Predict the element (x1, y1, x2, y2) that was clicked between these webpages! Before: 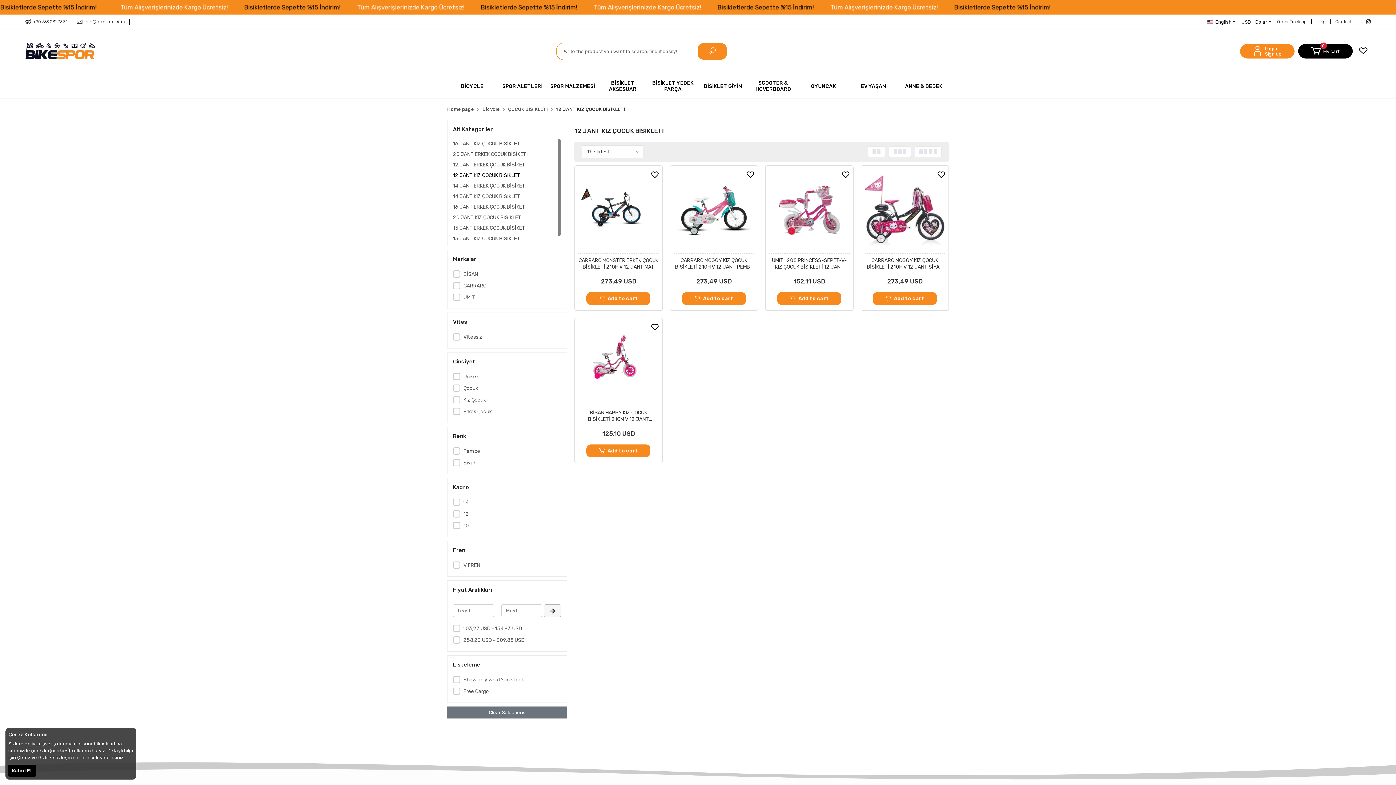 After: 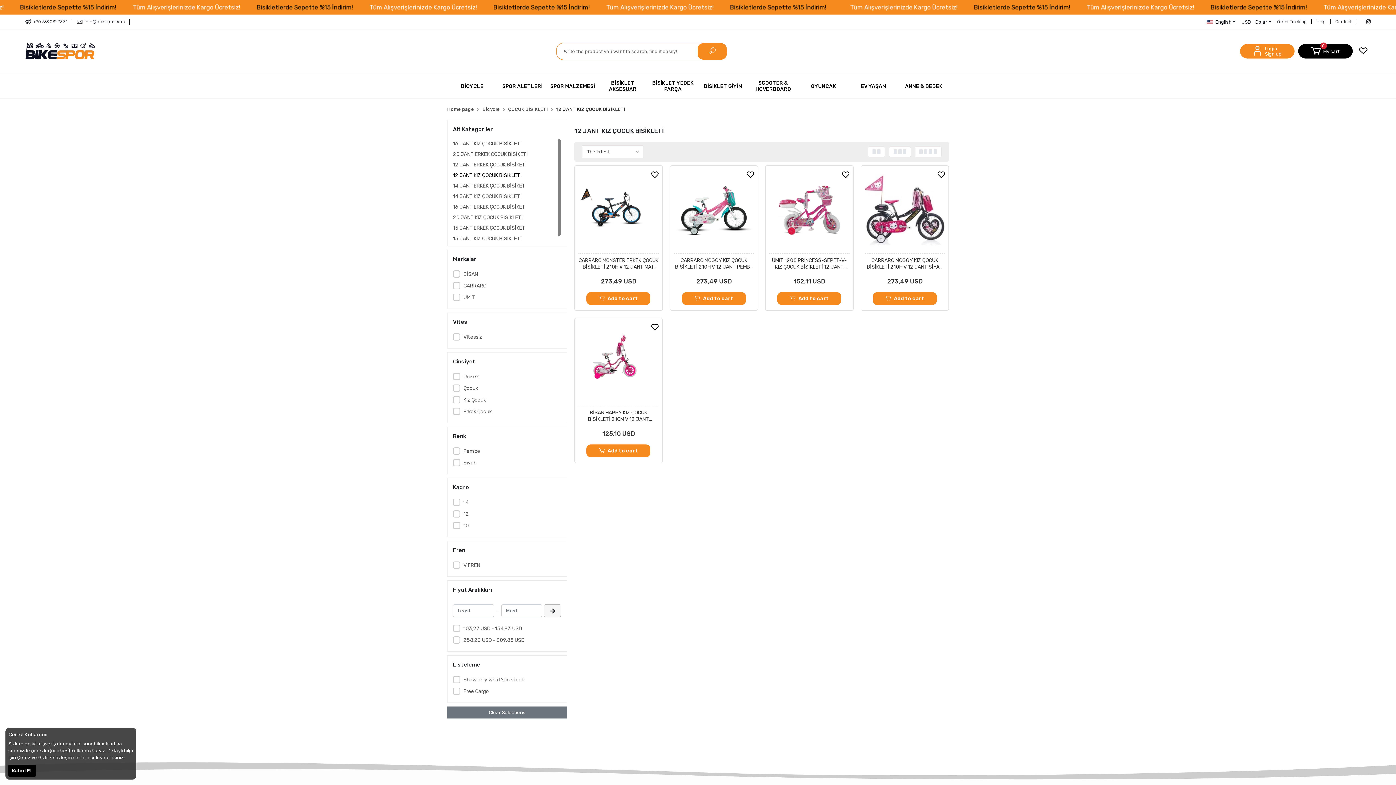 Action: label: Clear Selections bbox: (447, 706, 567, 718)